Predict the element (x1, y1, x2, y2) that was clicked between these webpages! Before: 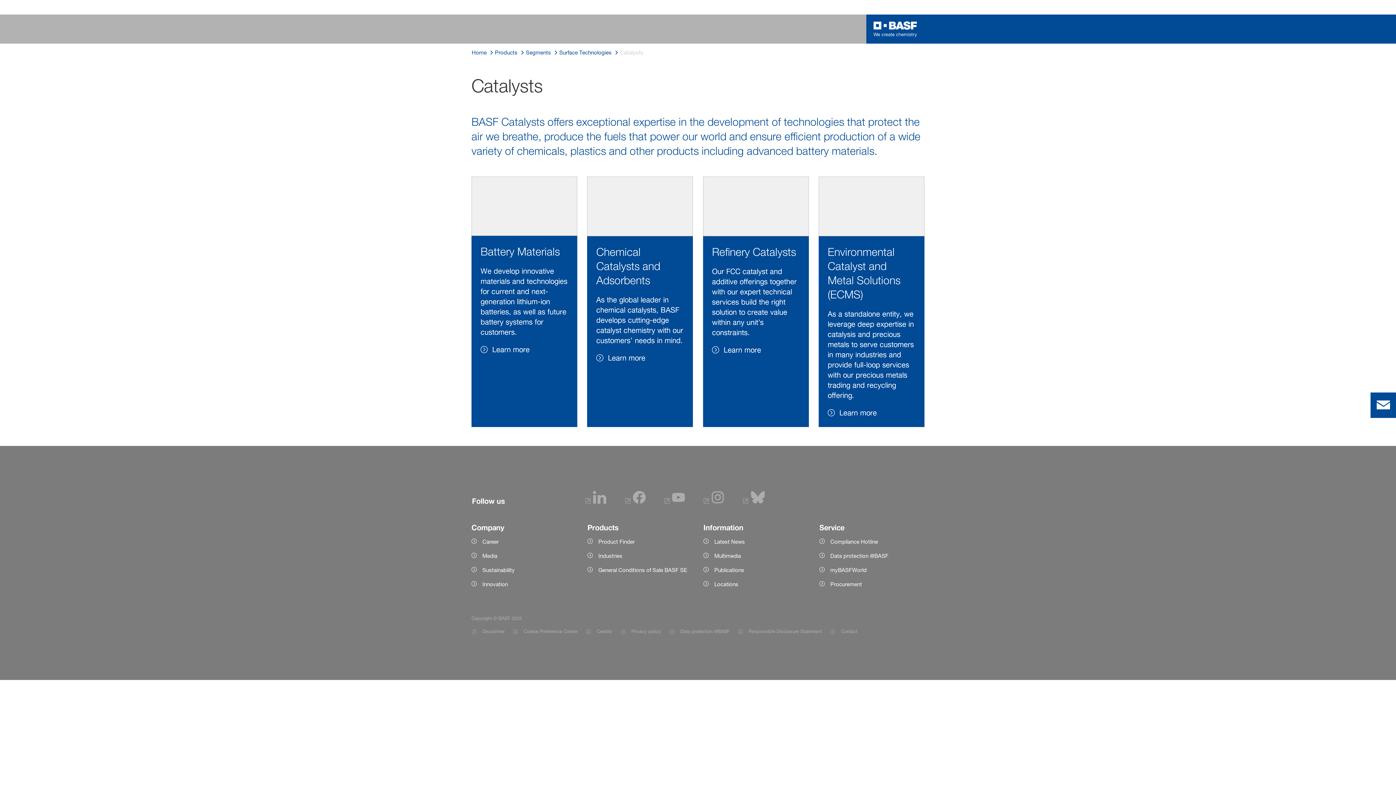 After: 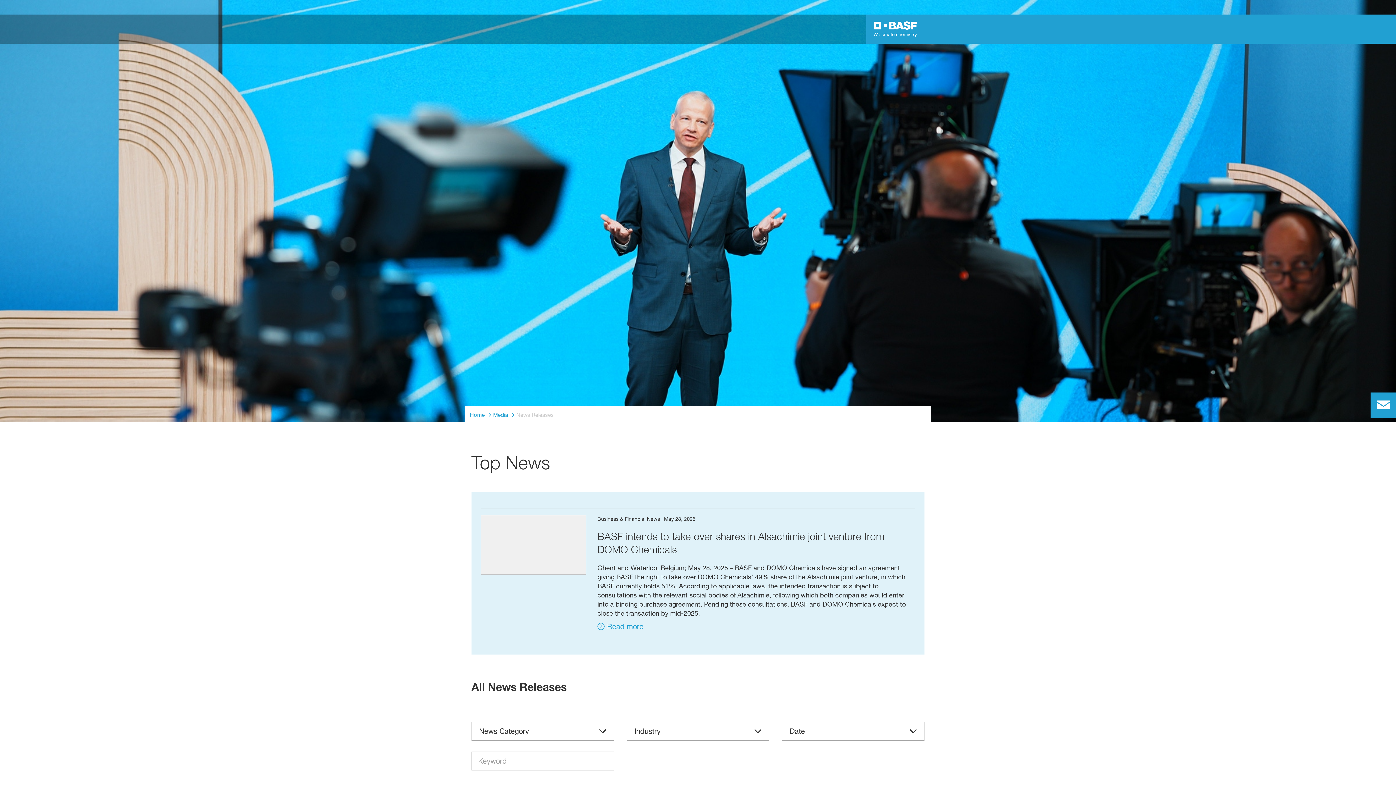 Action: bbox: (703, 537, 808, 546) label: Latest News